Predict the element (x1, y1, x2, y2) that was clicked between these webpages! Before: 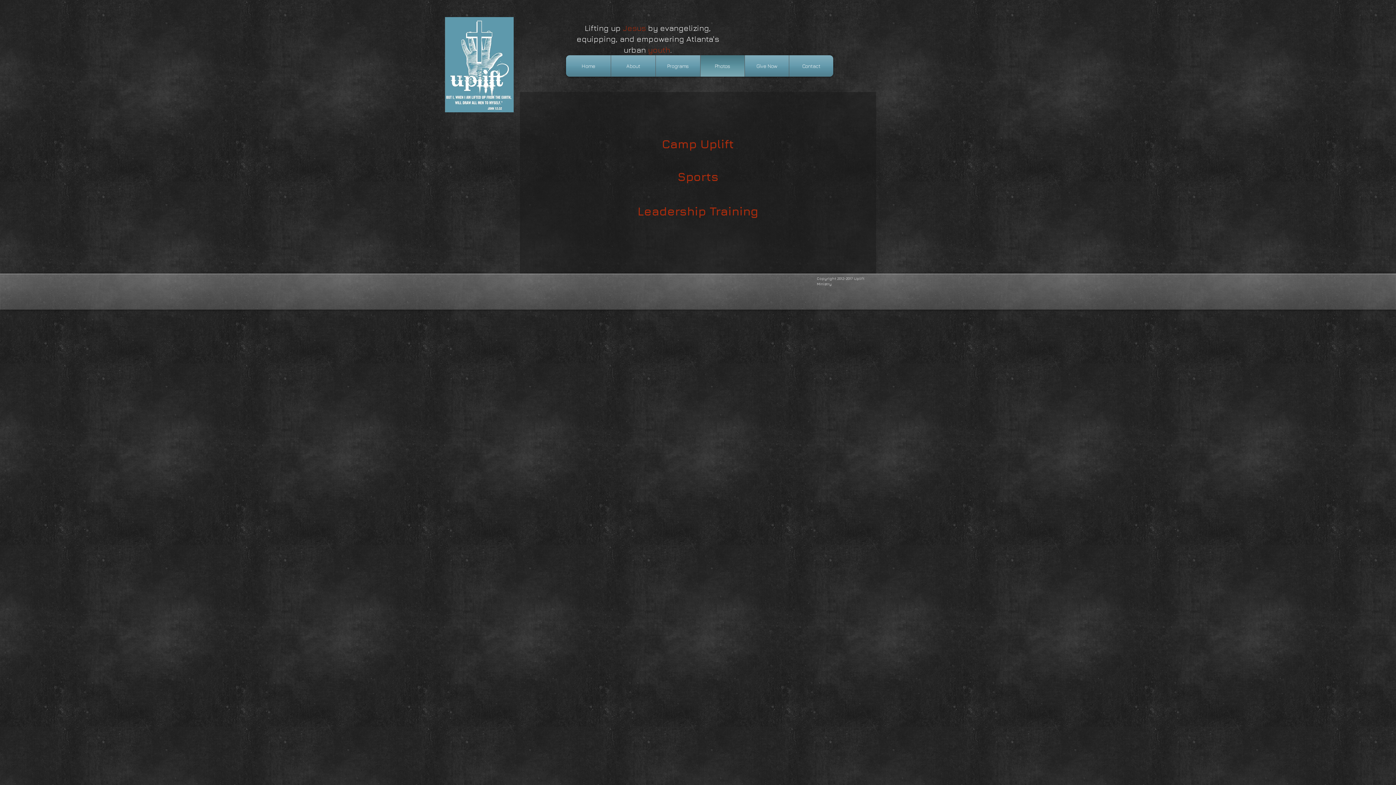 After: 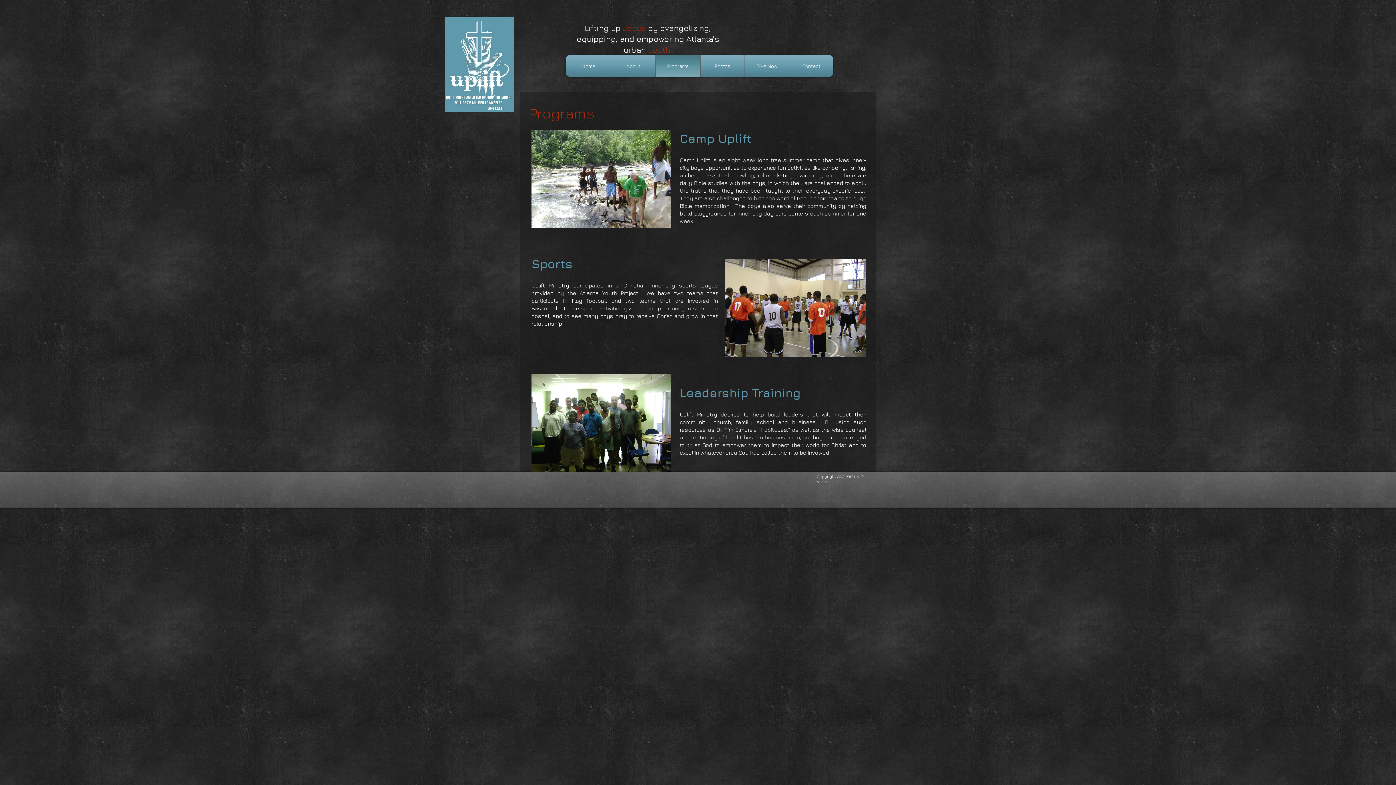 Action: bbox: (657, 55, 698, 76) label: Programs